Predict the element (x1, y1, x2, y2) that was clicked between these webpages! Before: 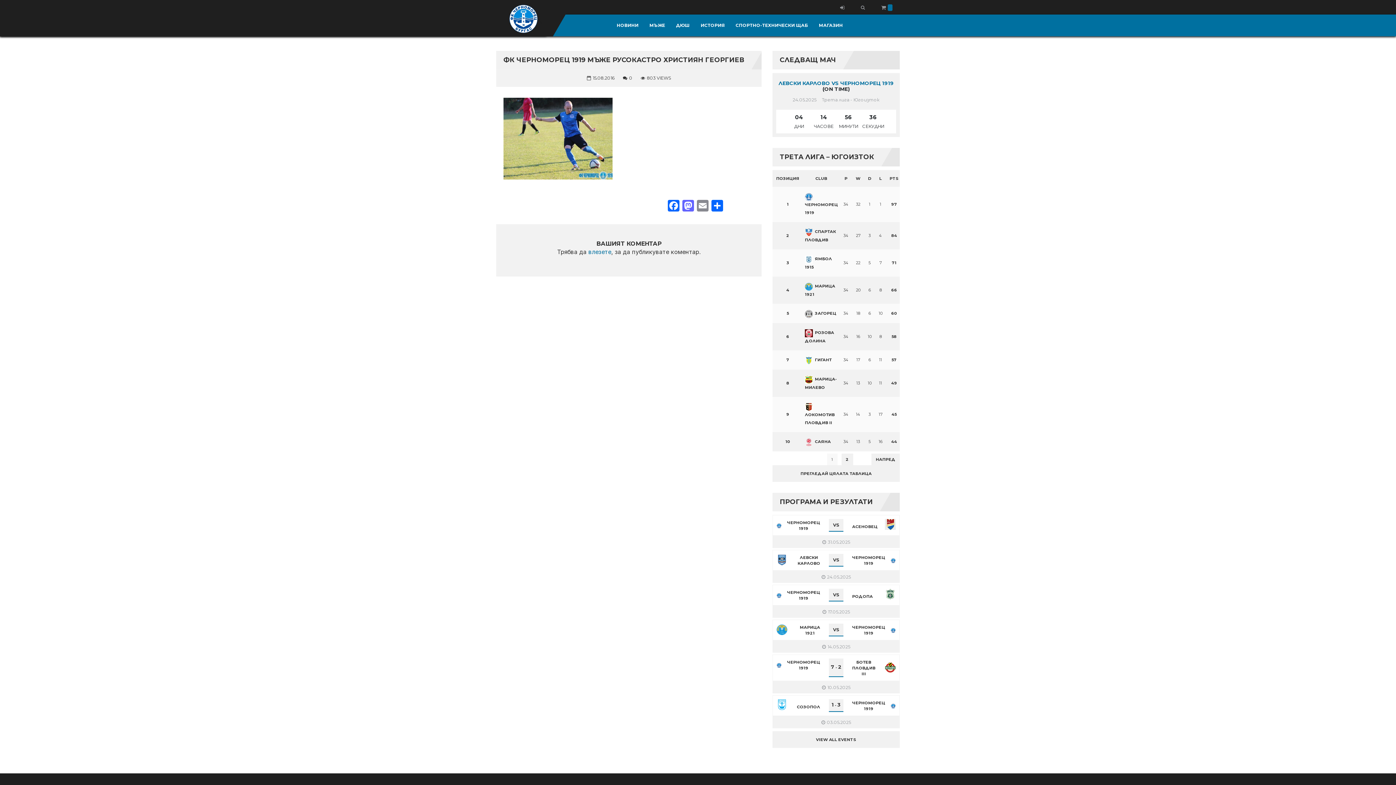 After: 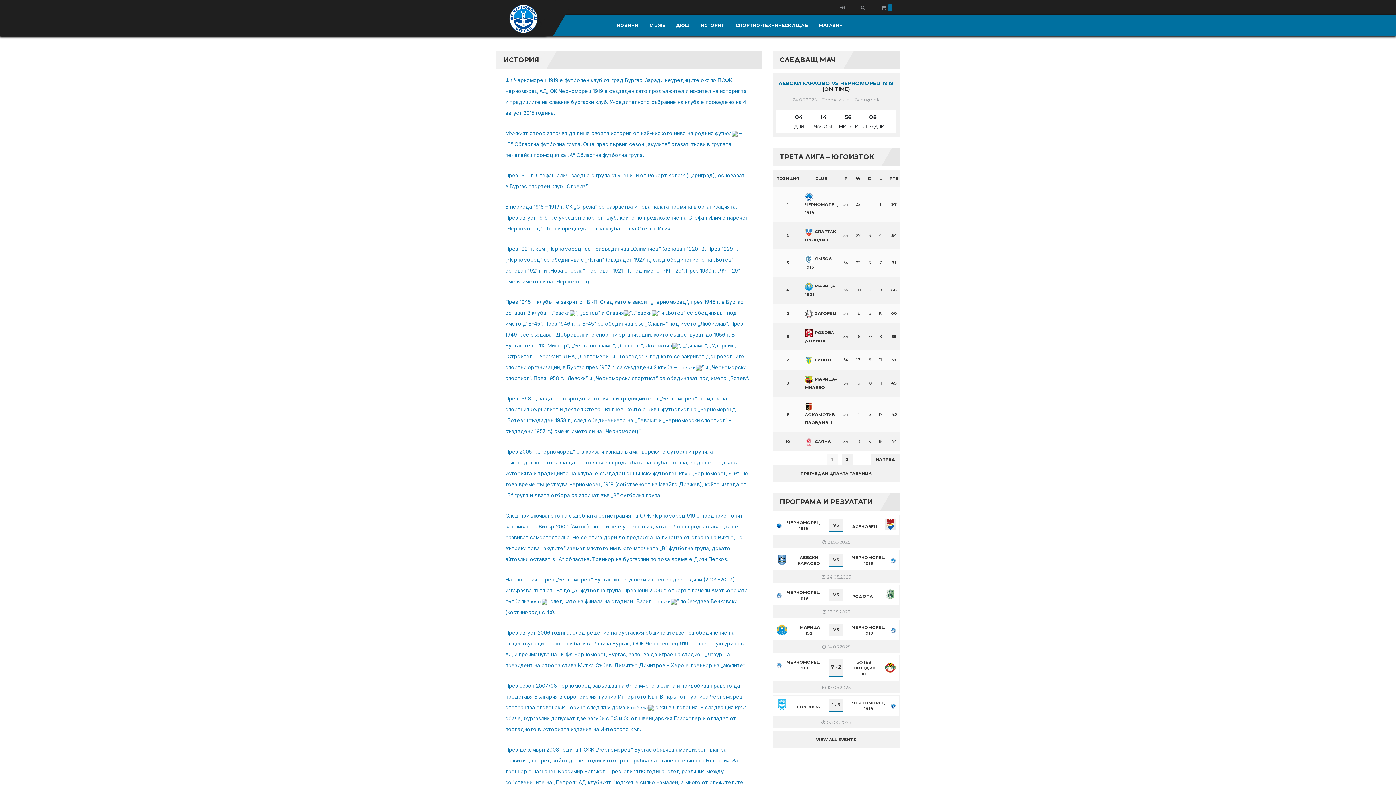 Action: label: ИСТОРИЯ bbox: (695, 14, 730, 36)